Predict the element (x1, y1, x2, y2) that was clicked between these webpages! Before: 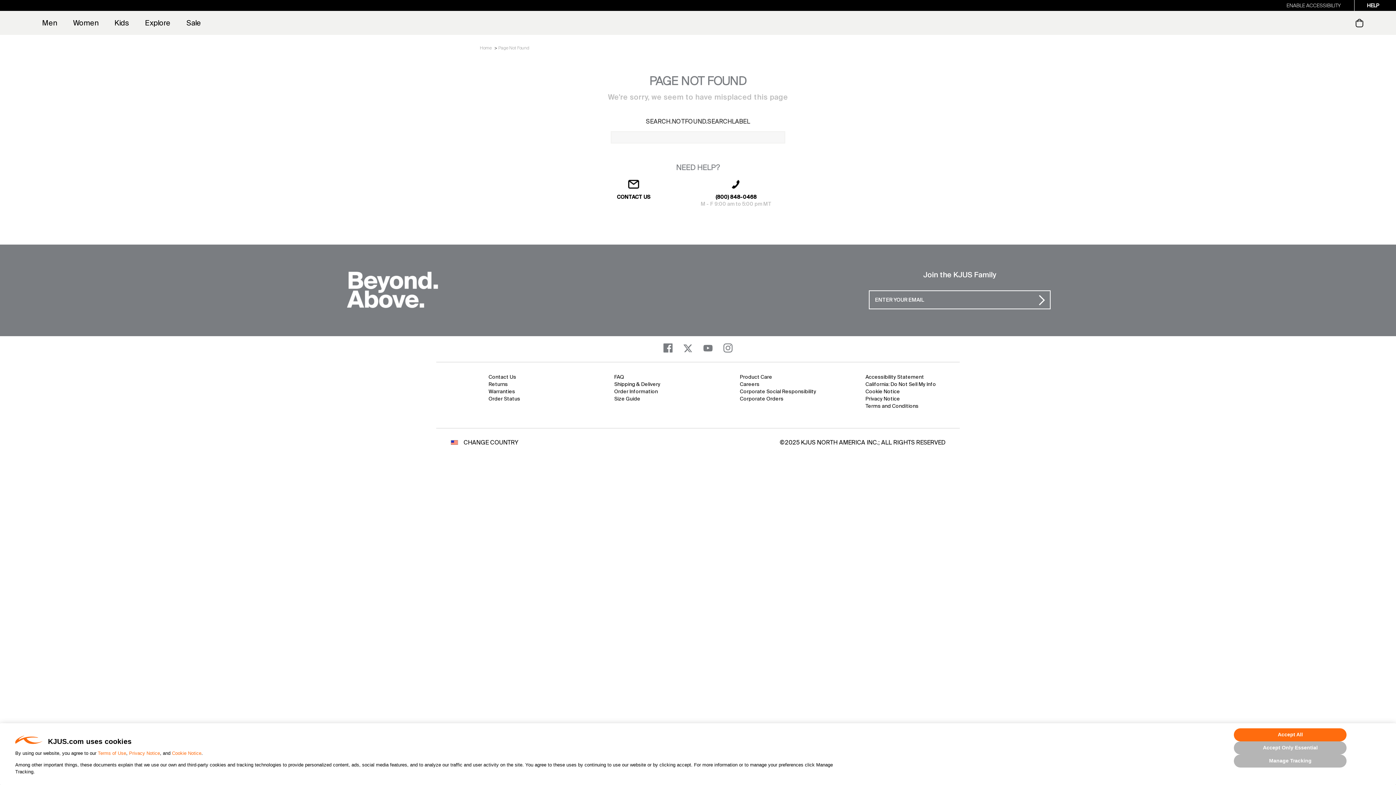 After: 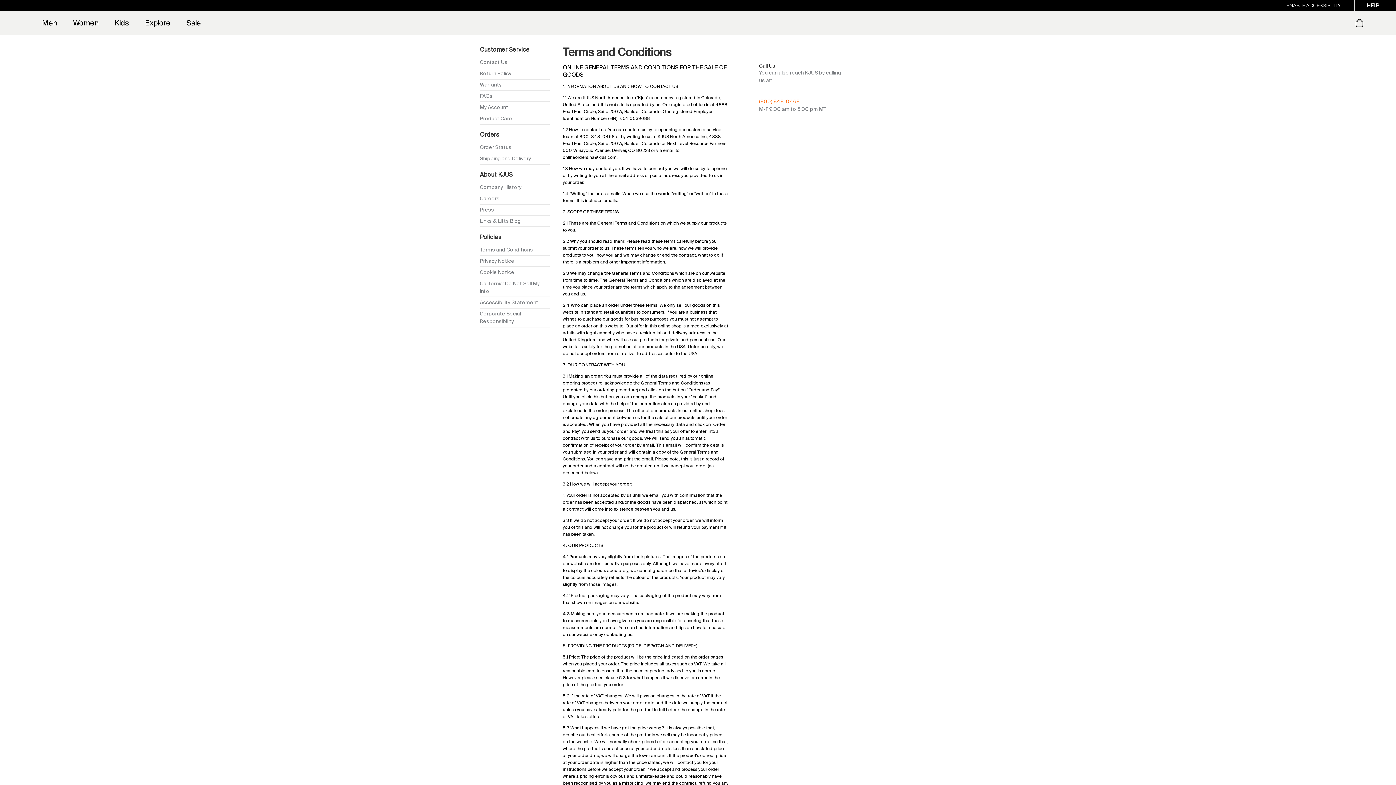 Action: label: Terms and Conditions bbox: (865, 402, 918, 409)